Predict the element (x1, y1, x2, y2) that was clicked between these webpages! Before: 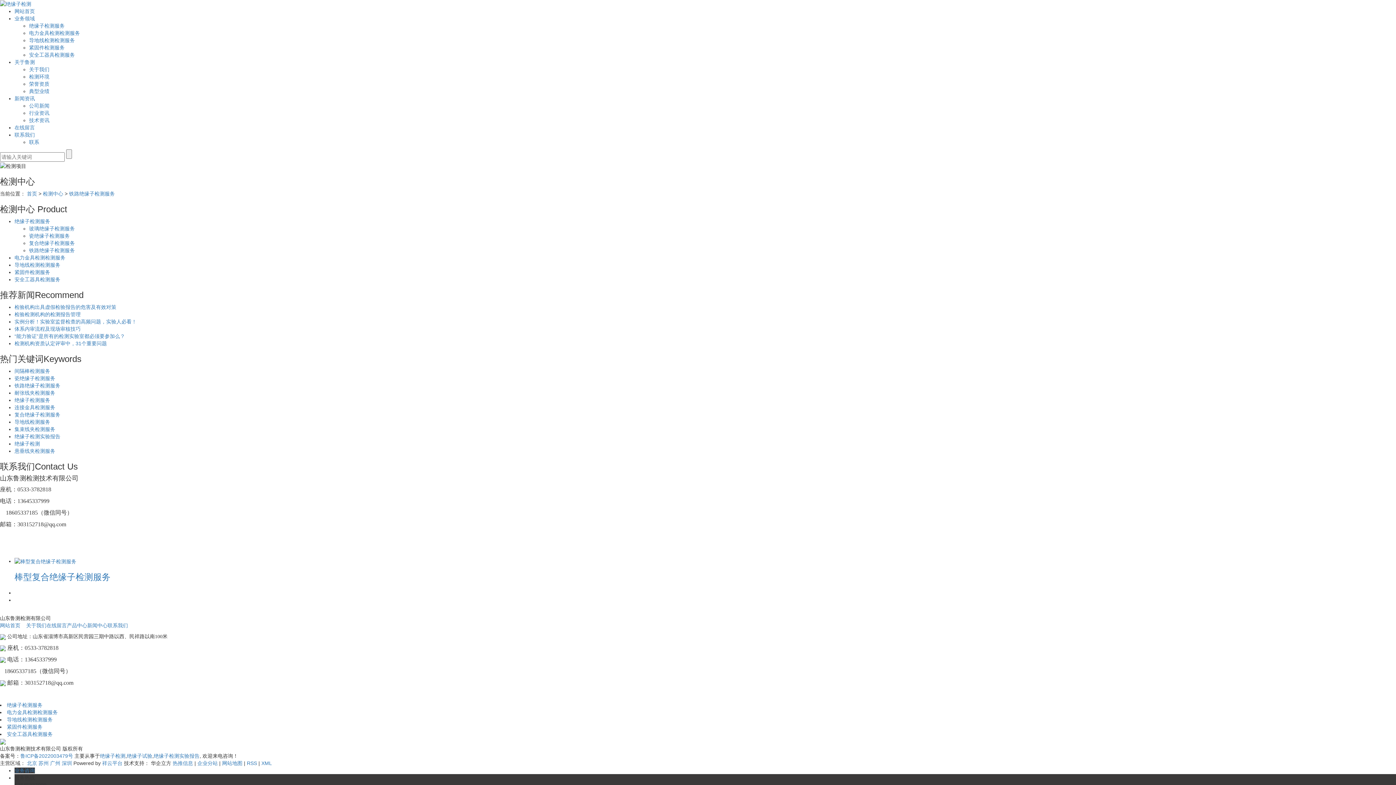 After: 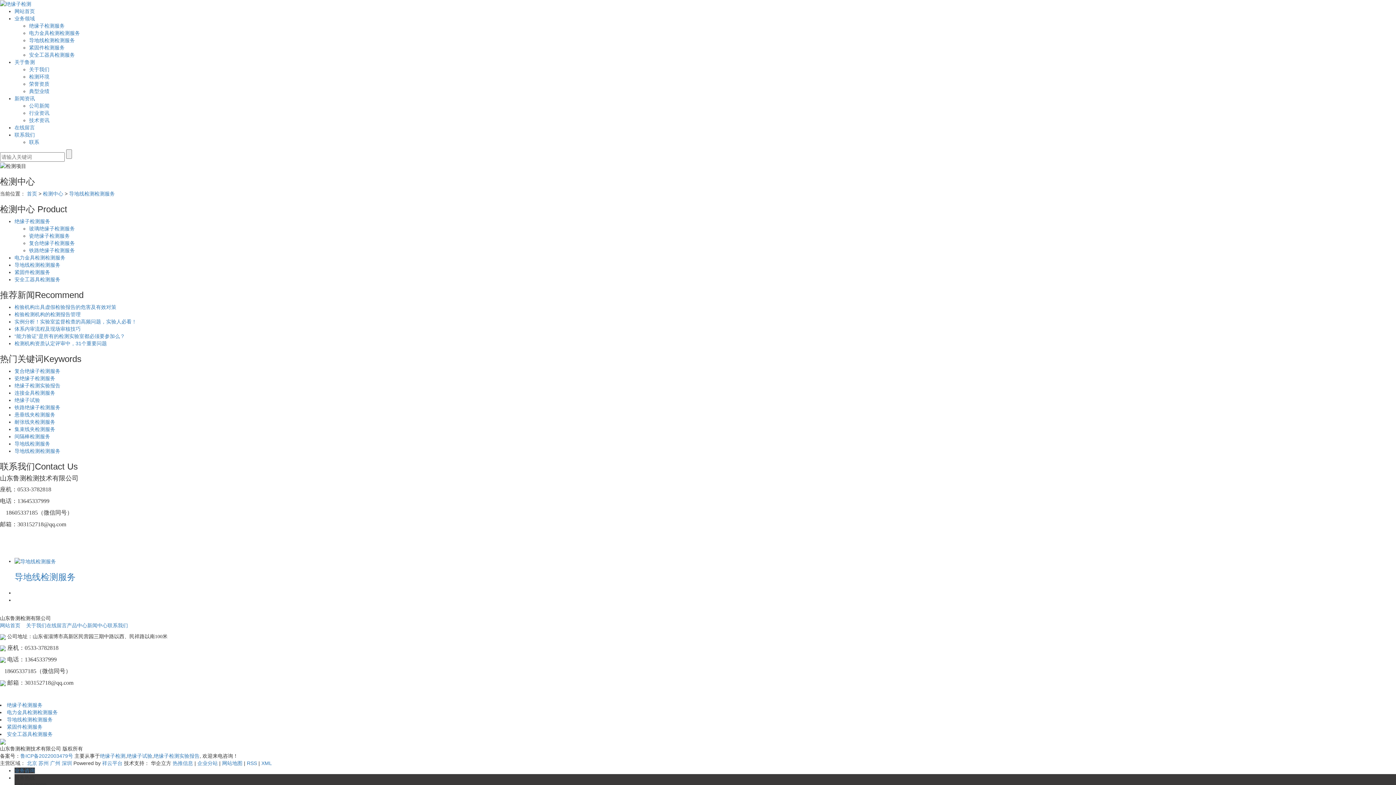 Action: bbox: (14, 262, 60, 267) label: 导地线检测检测服务